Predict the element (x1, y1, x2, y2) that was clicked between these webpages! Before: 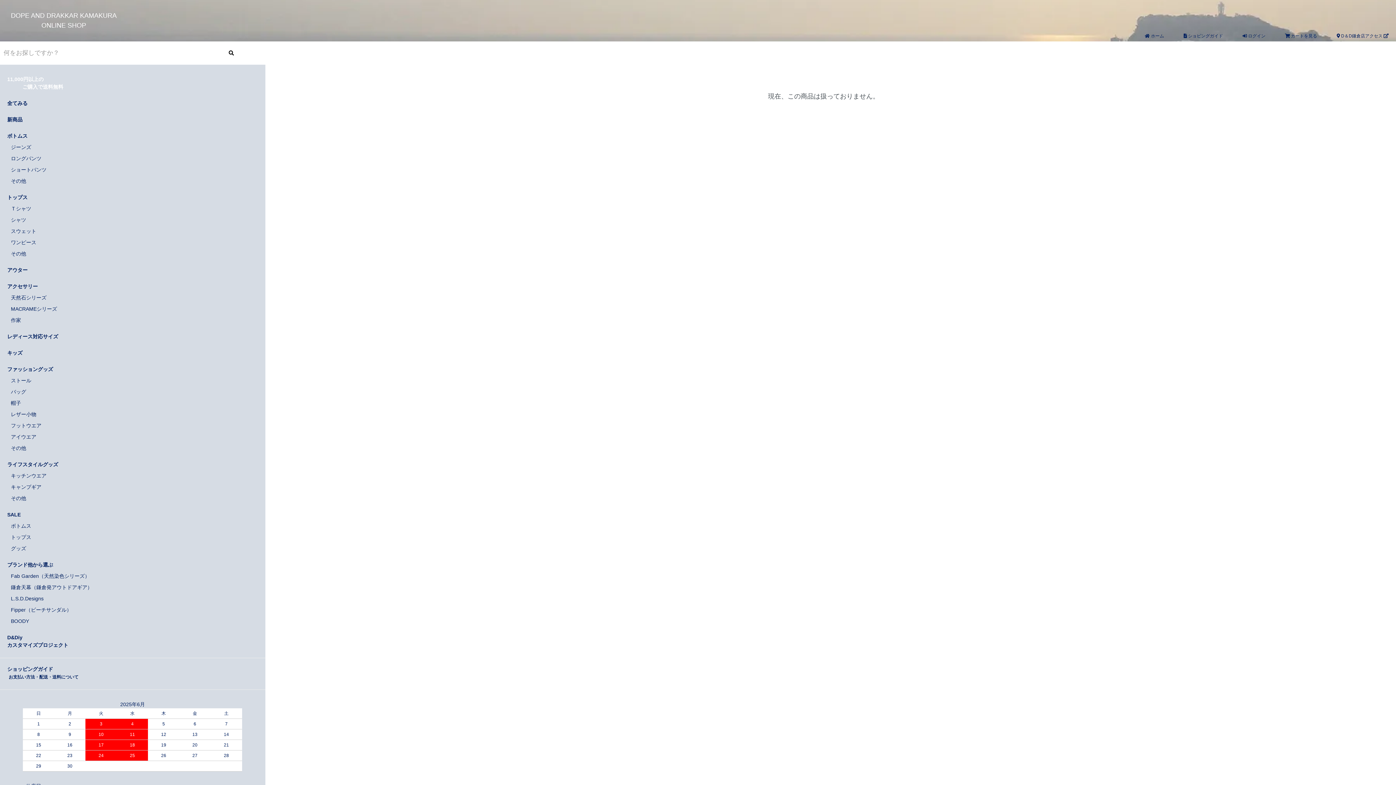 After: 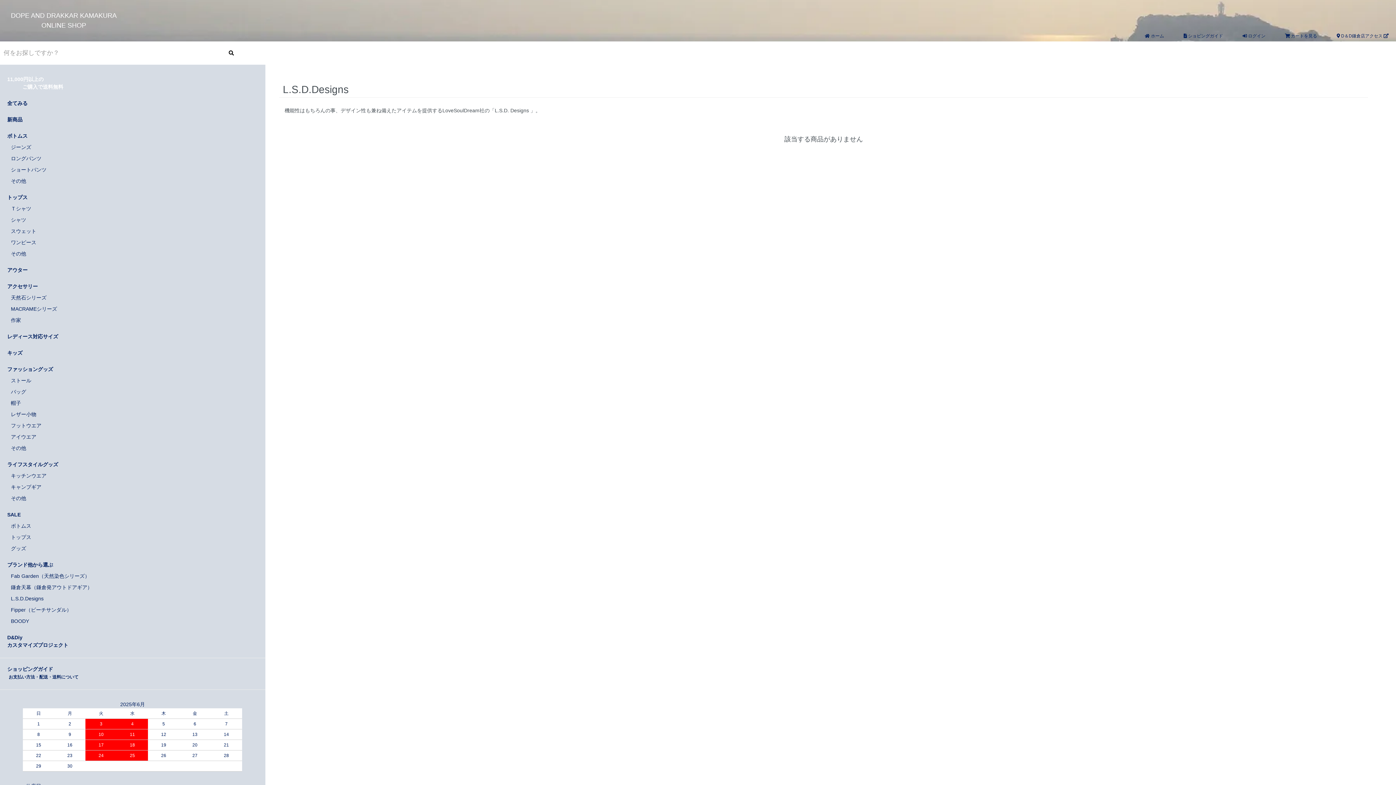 Action: bbox: (10, 595, 265, 602) label: L.S.D.Designs